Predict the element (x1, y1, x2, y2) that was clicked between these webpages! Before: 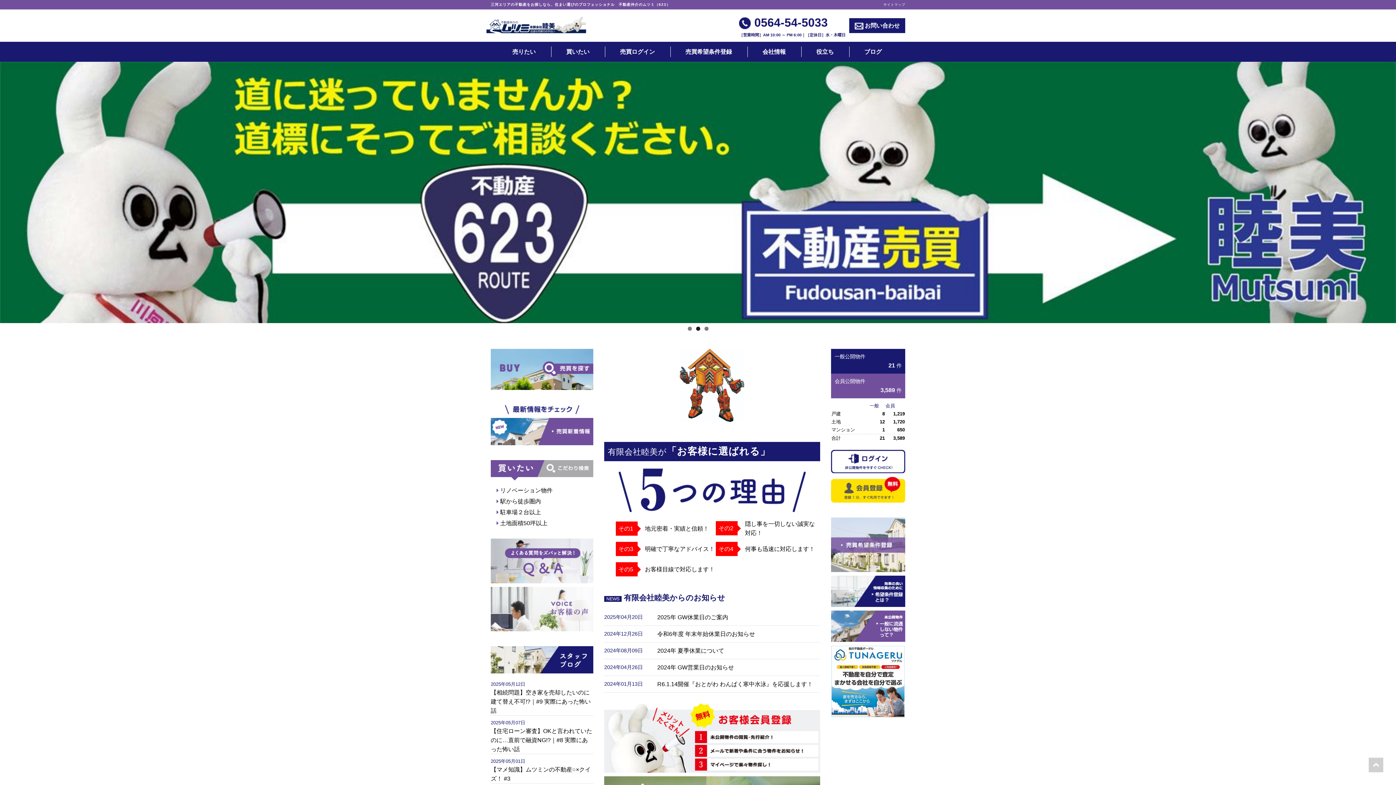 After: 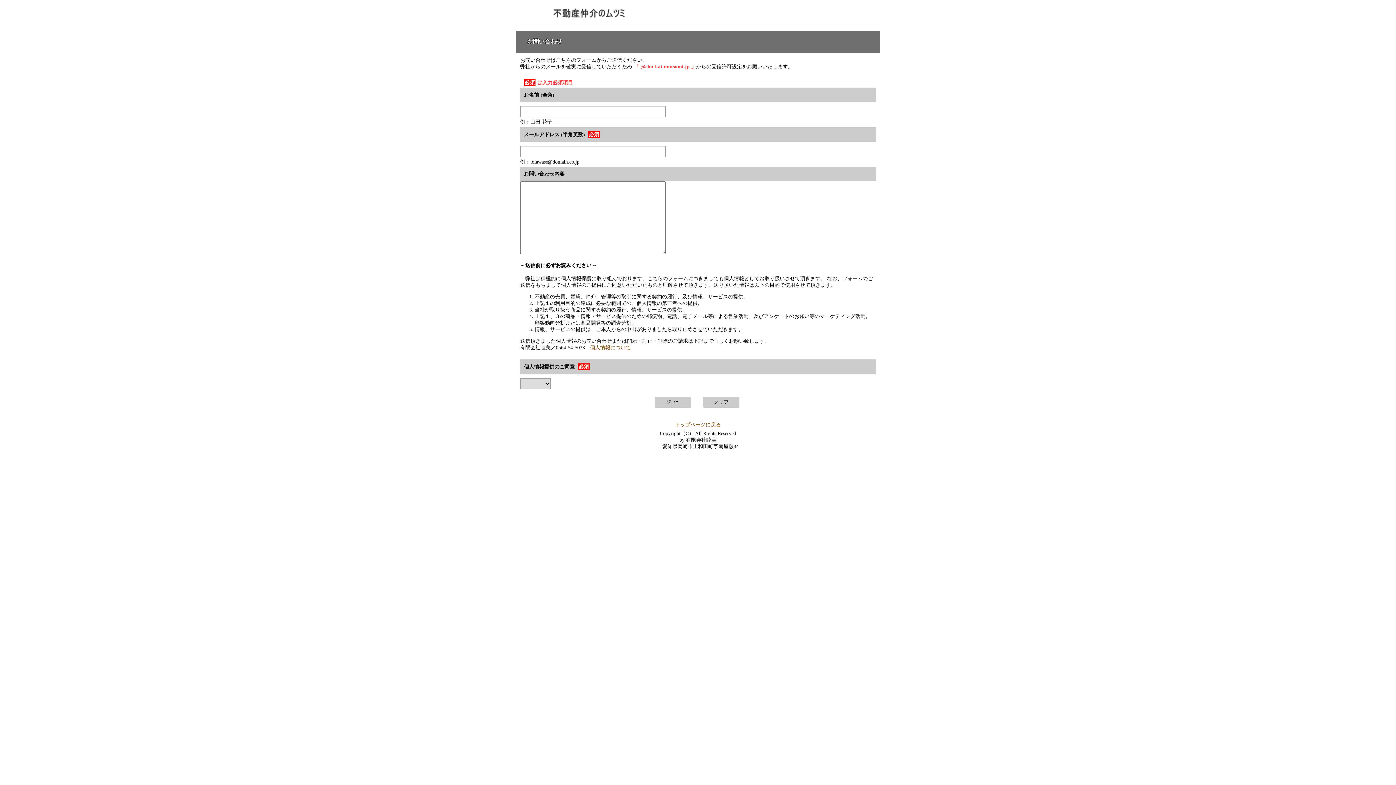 Action: label:  お問い合わせ bbox: (849, 18, 905, 33)